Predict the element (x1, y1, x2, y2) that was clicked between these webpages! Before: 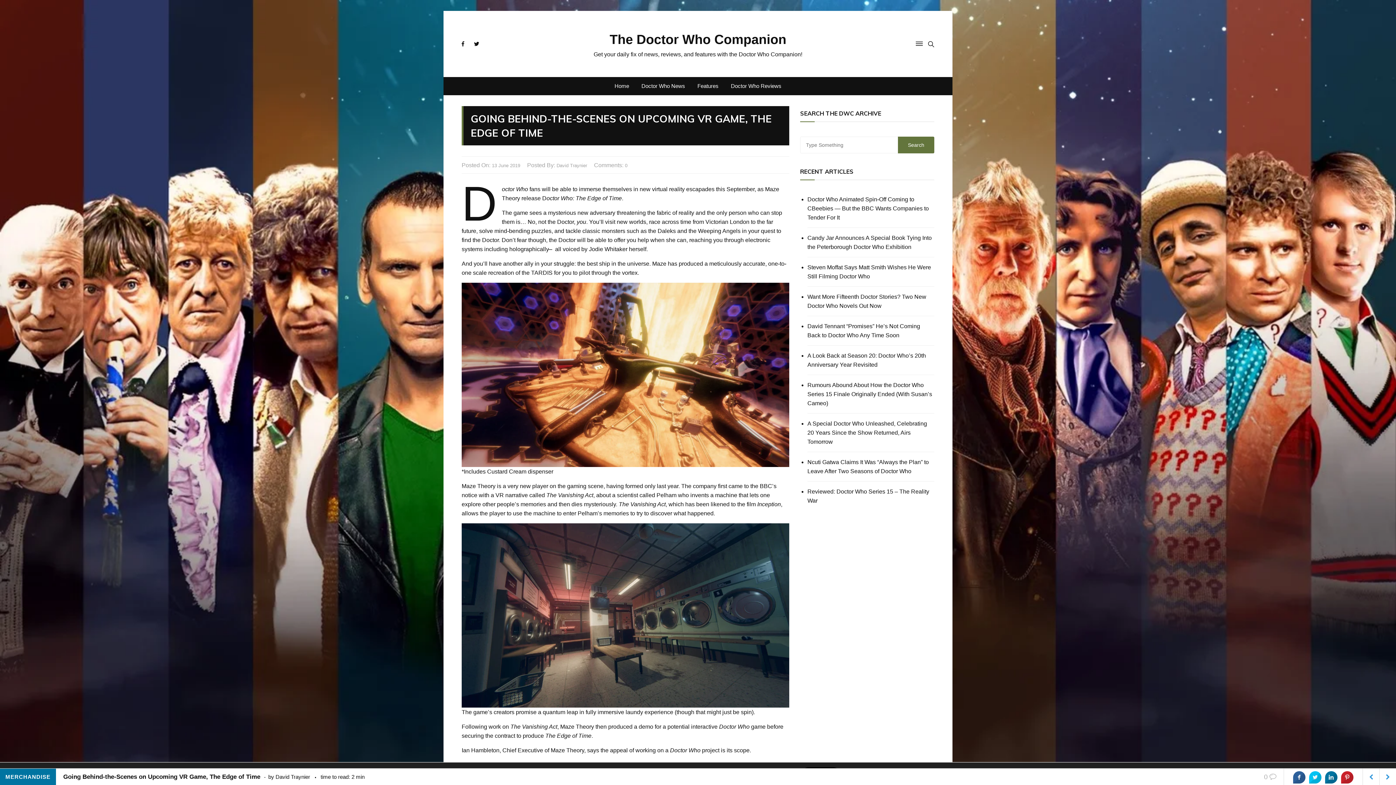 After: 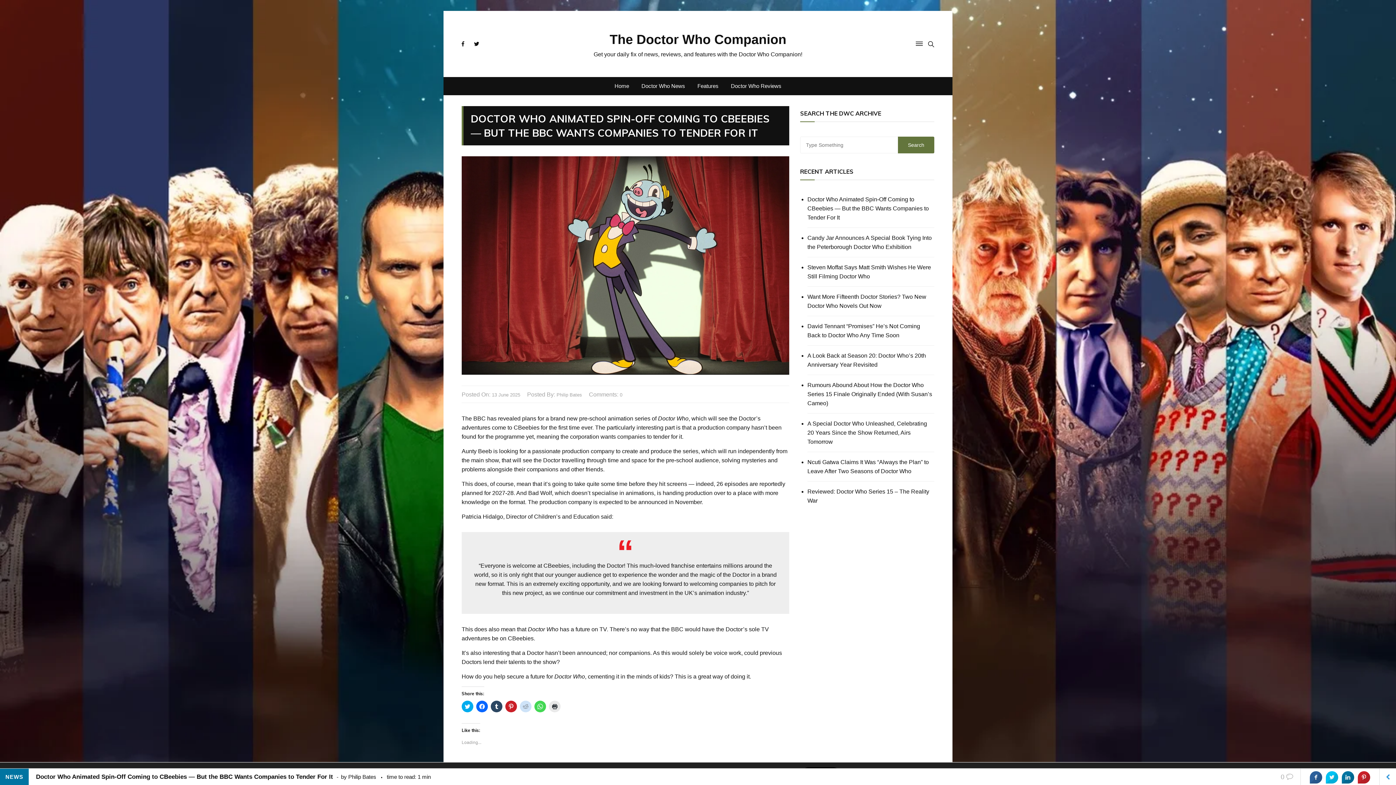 Action: label: Doctor Who Animated Spin-Off Coming to CBeebies — But the BBC Wants Companies to Tender For It bbox: (807, 194, 934, 222)